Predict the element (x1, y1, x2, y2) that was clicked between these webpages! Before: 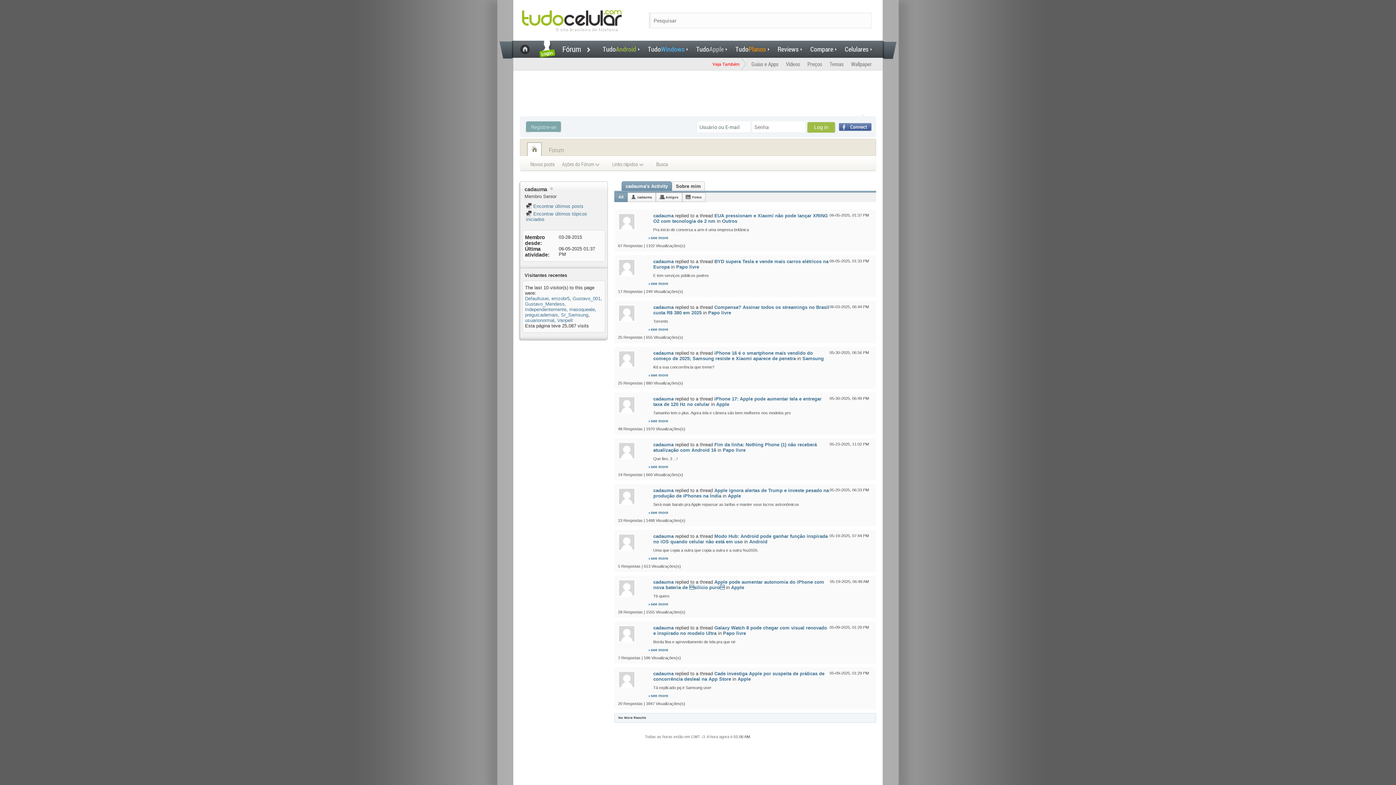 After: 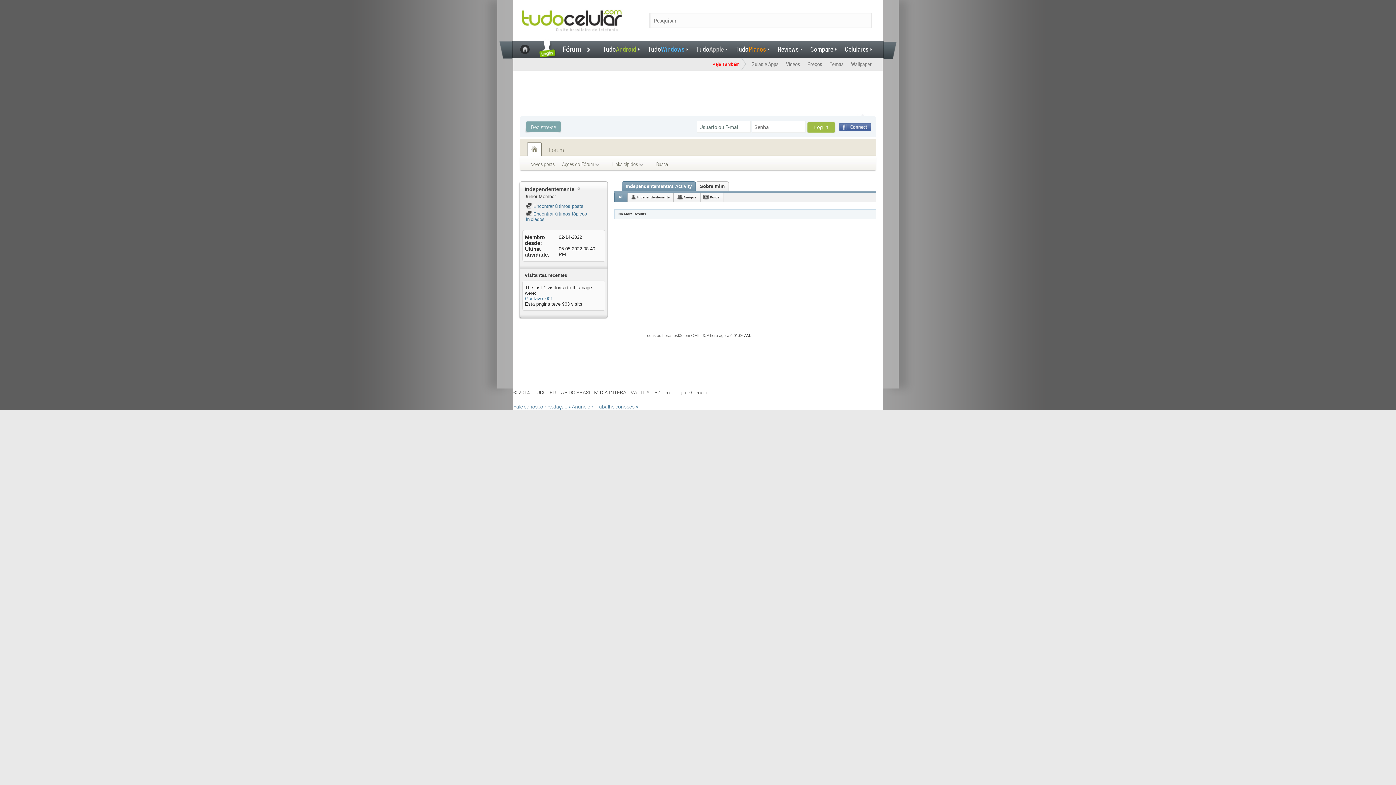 Action: label: Independentemente bbox: (525, 306, 566, 312)